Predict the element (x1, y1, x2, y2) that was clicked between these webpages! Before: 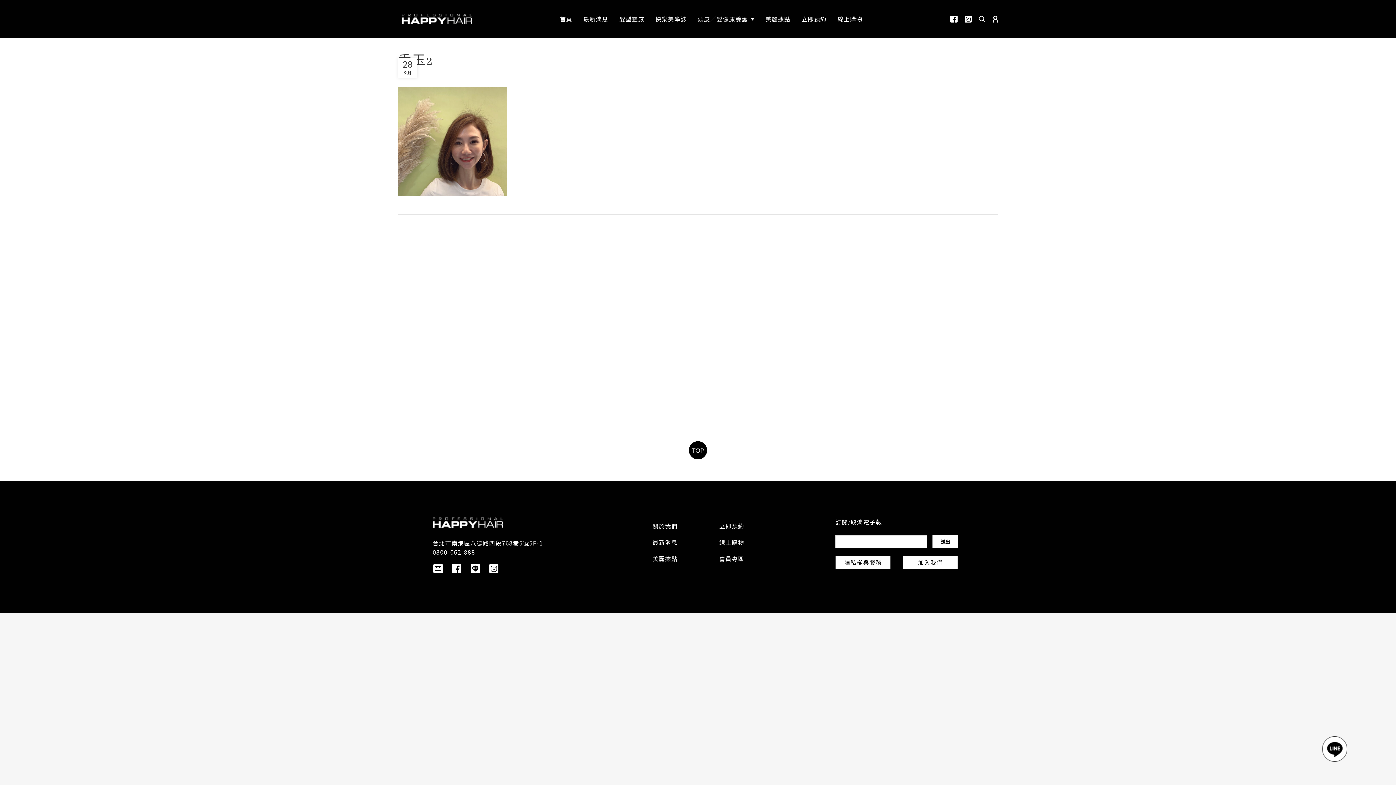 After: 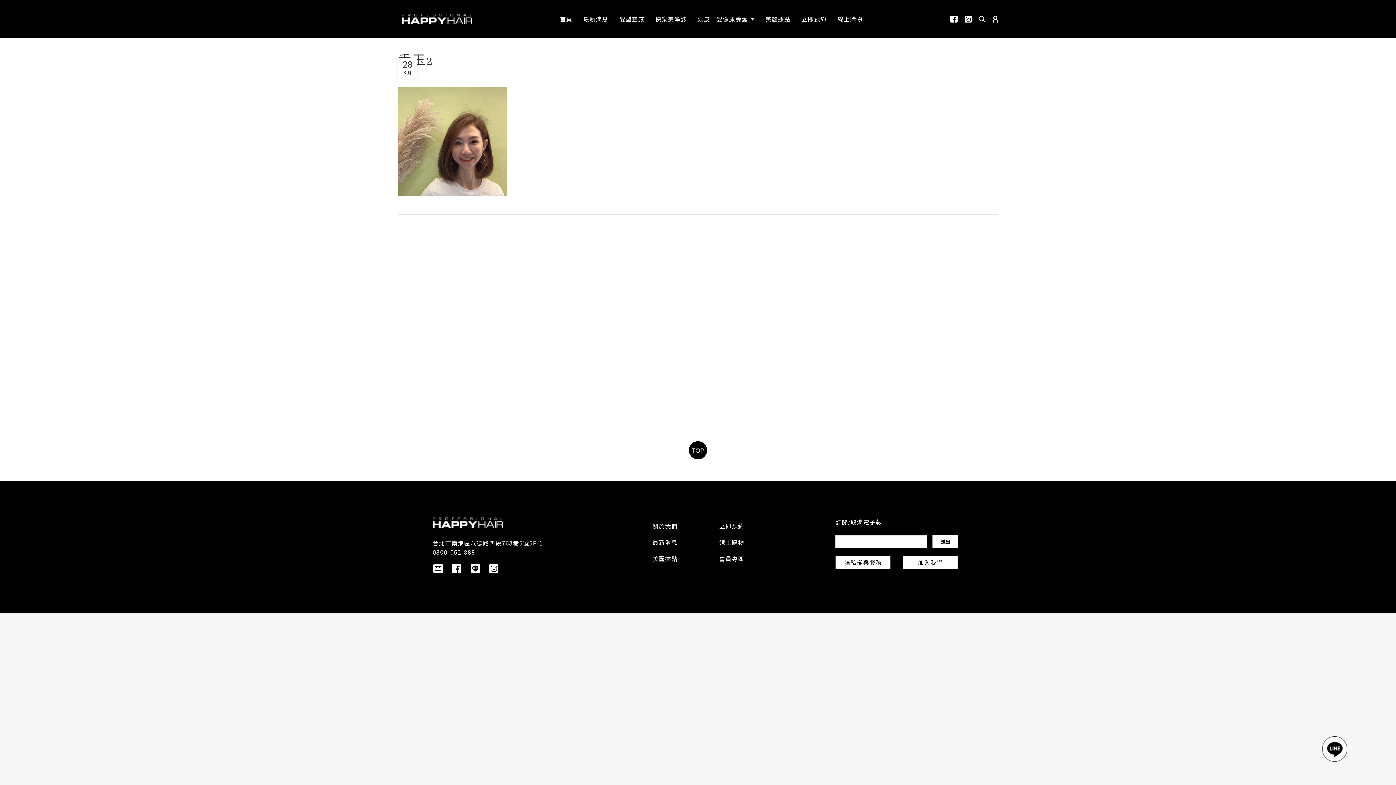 Action: bbox: (834, 12, 866, 27) label: 線上購物